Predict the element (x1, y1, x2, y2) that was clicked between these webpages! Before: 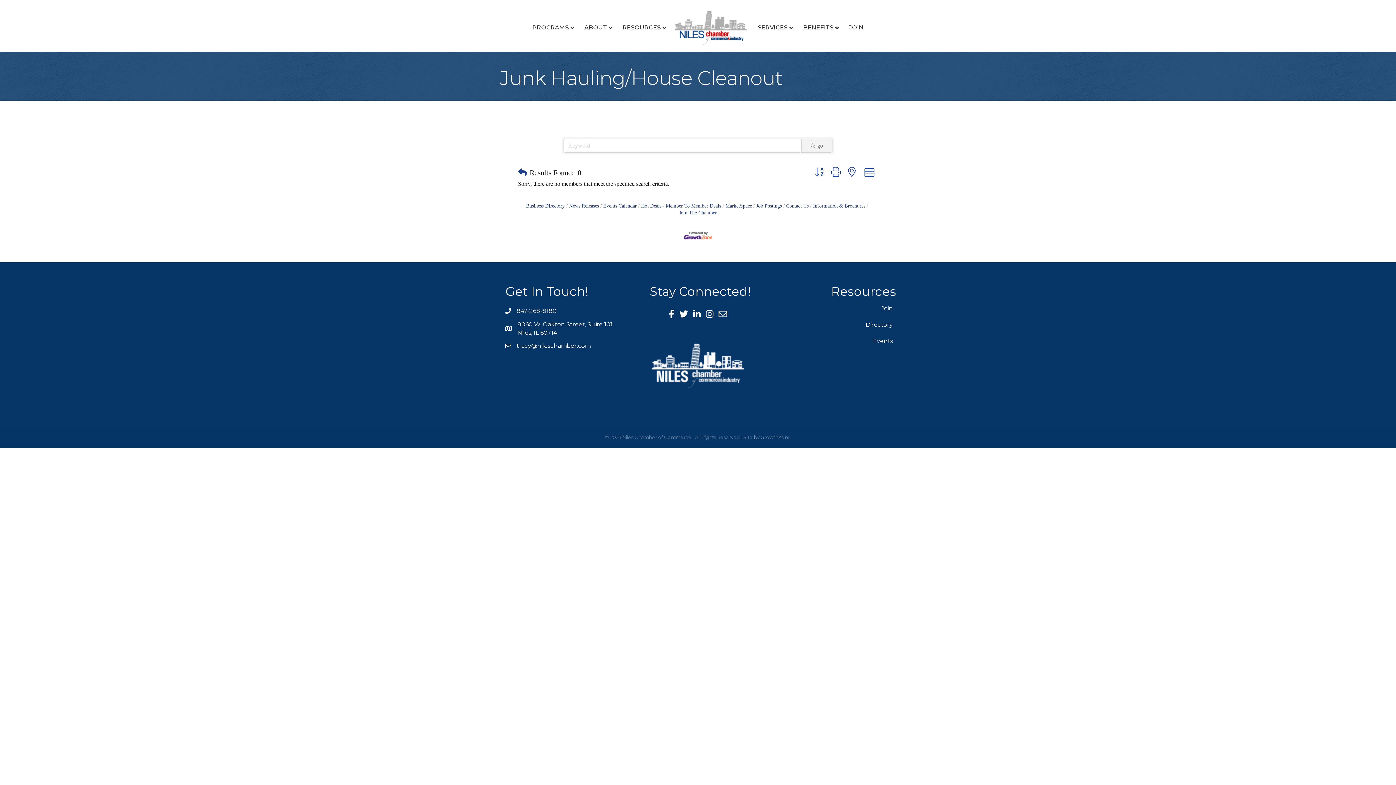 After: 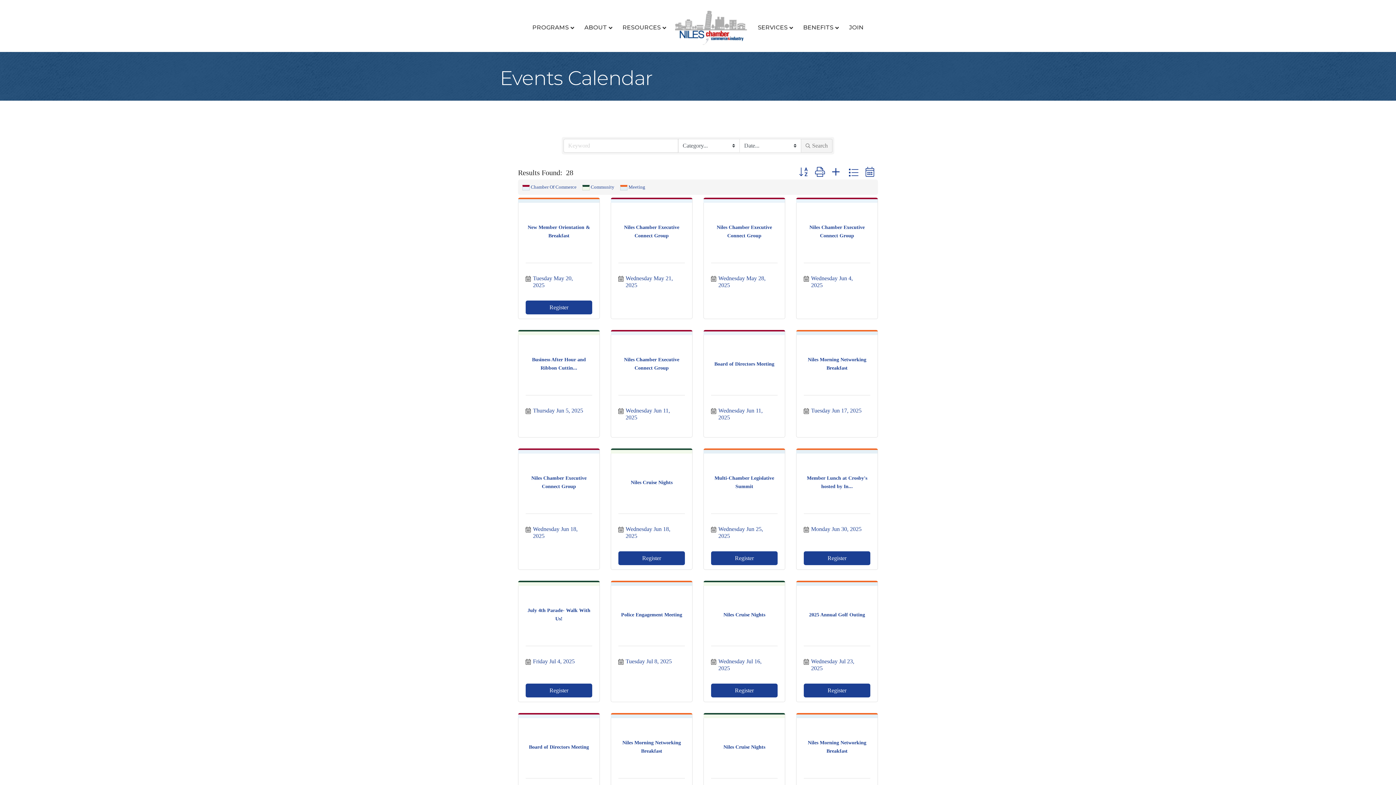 Action: bbox: (772, 333, 898, 349) label: Events